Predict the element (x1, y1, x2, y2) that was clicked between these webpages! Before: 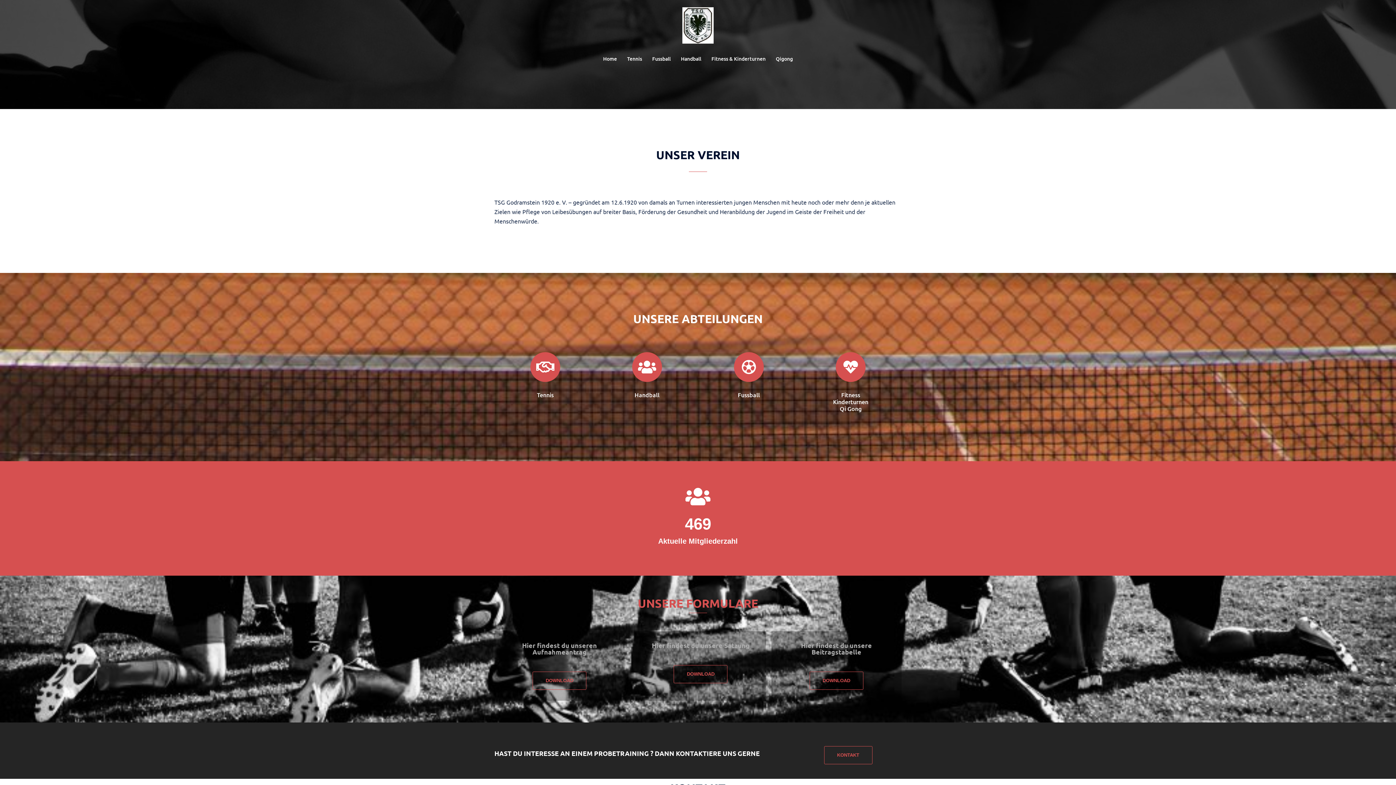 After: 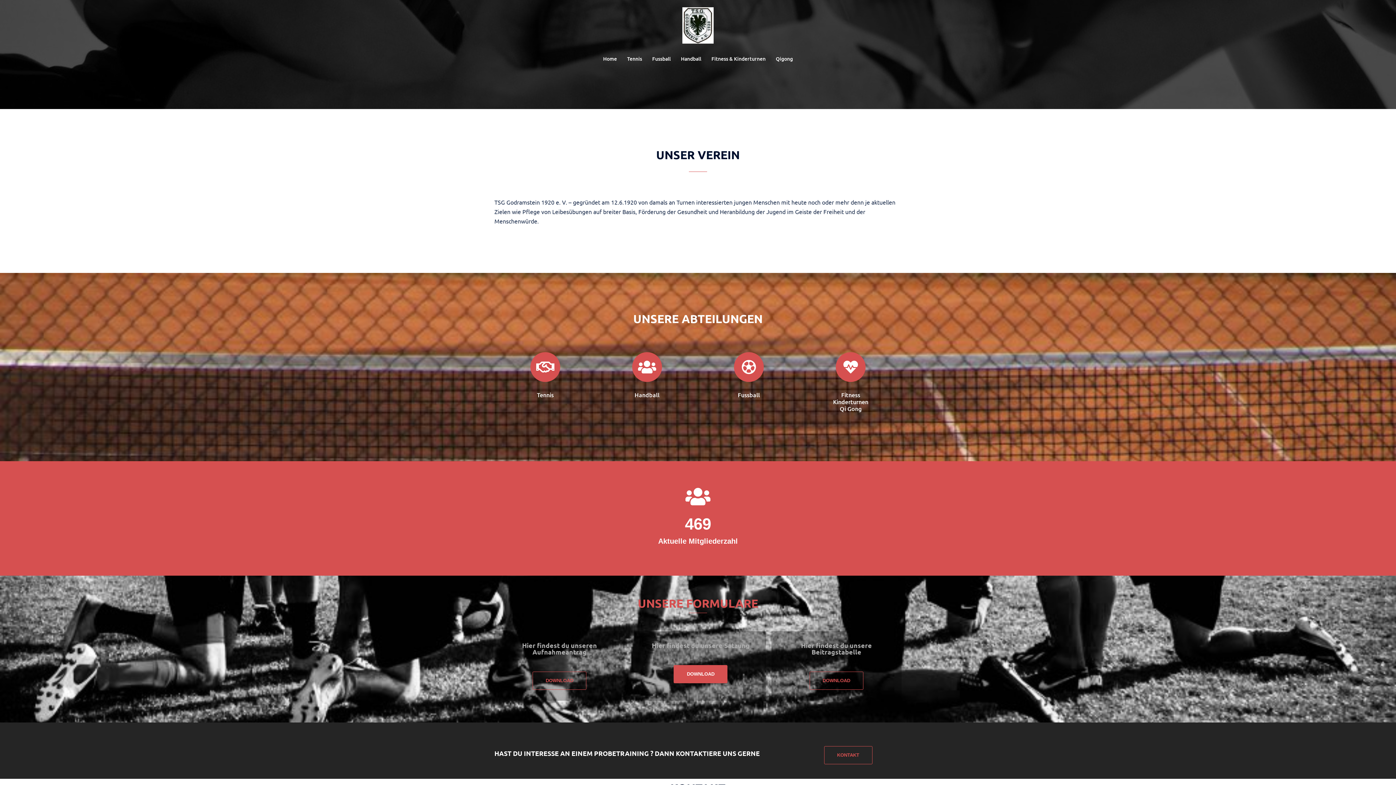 Action: bbox: (673, 665, 727, 683) label: DOWNLOAD